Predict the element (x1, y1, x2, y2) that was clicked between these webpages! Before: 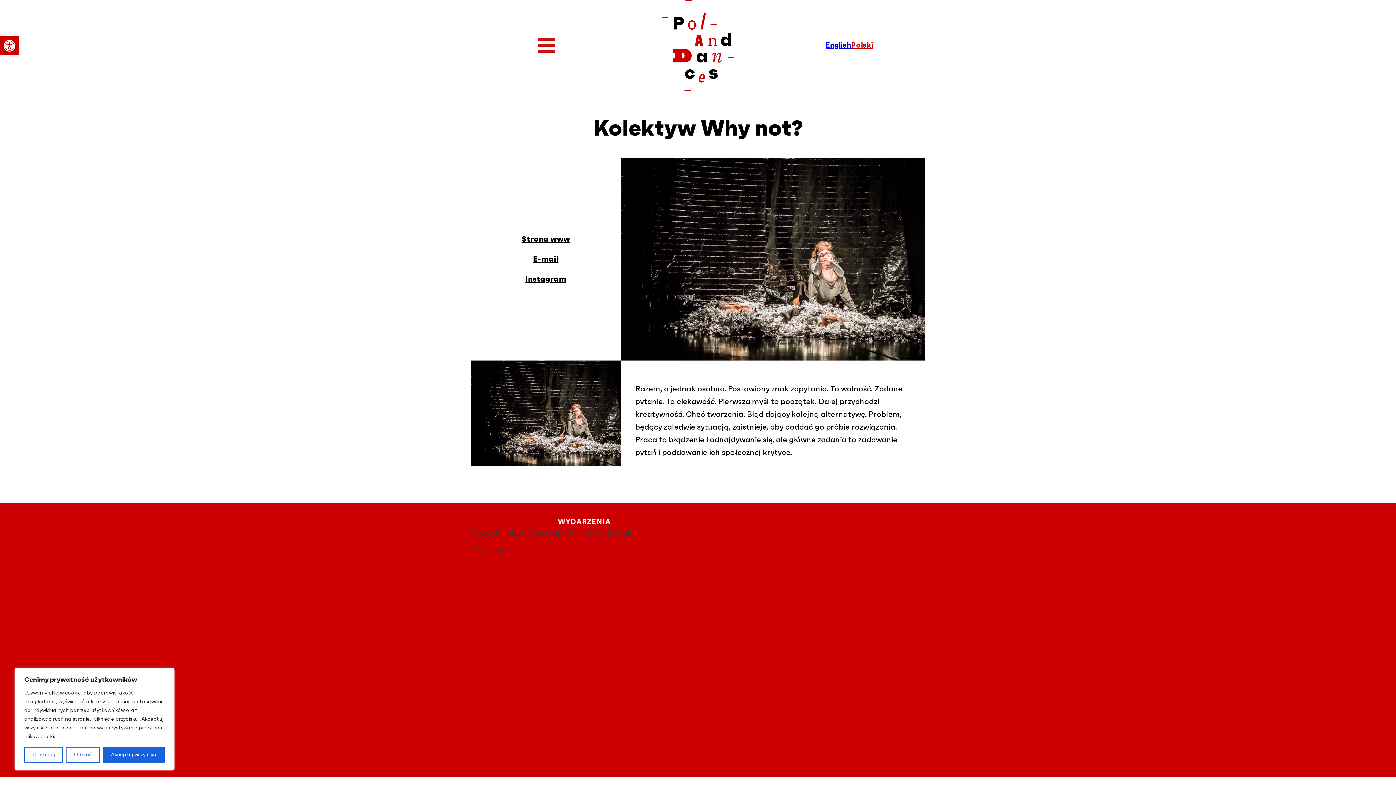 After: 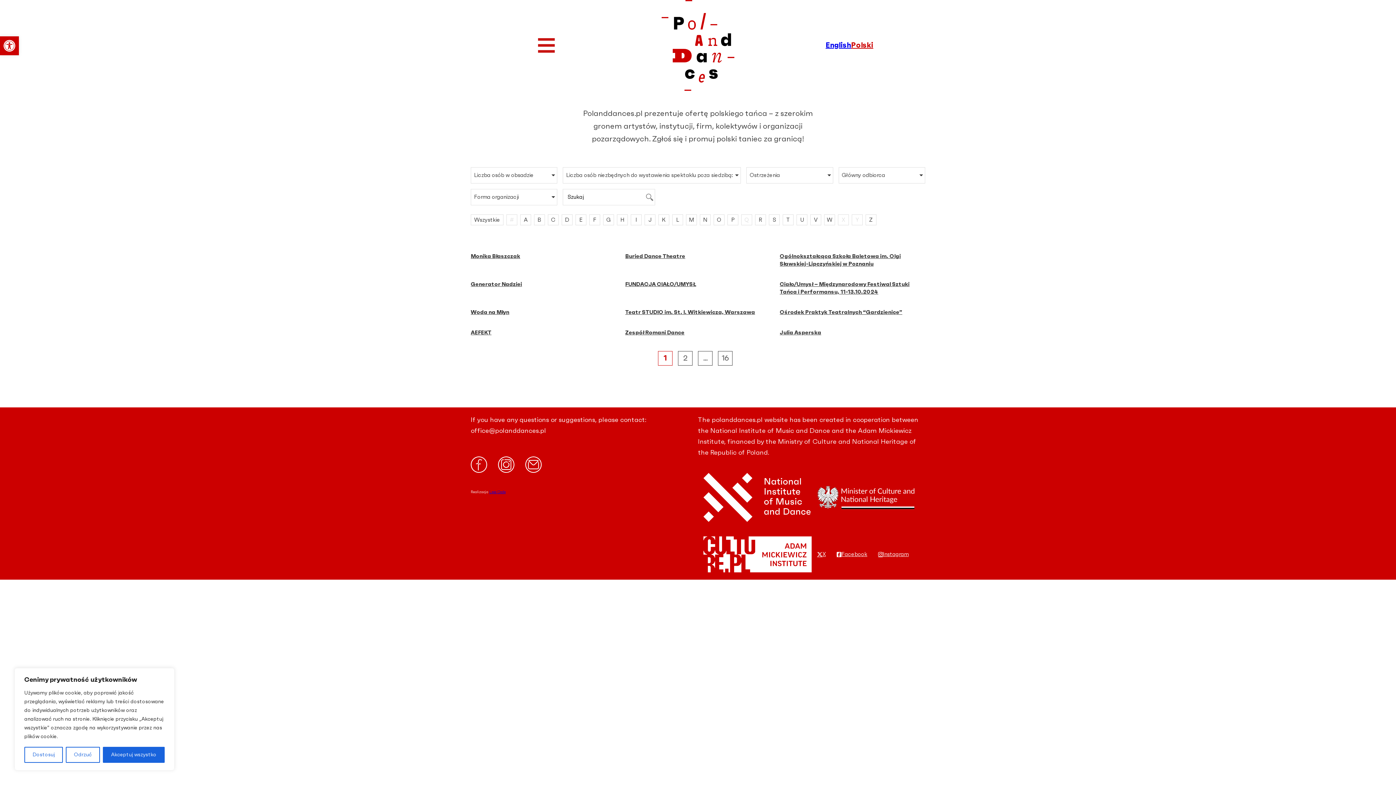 Action: bbox: (661, 0, 734, 90)